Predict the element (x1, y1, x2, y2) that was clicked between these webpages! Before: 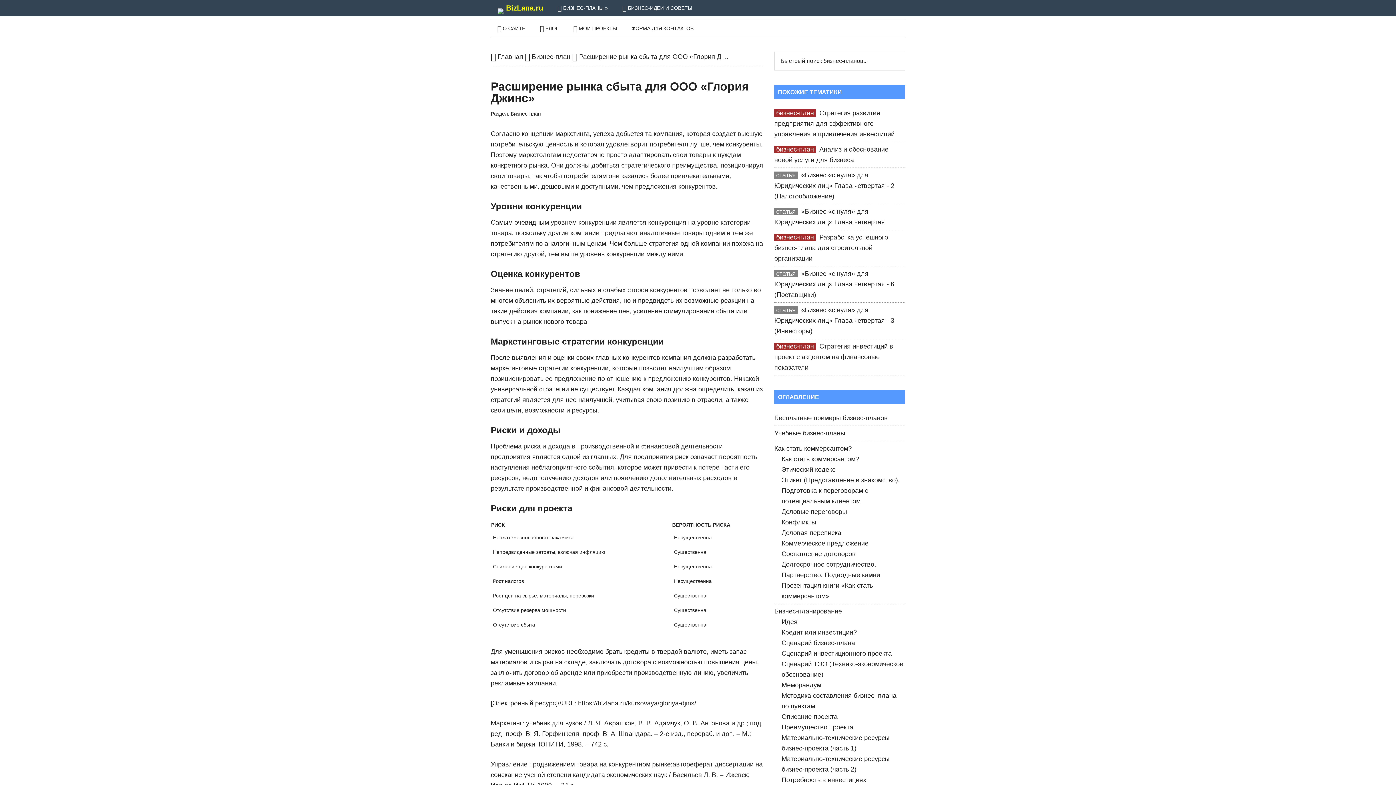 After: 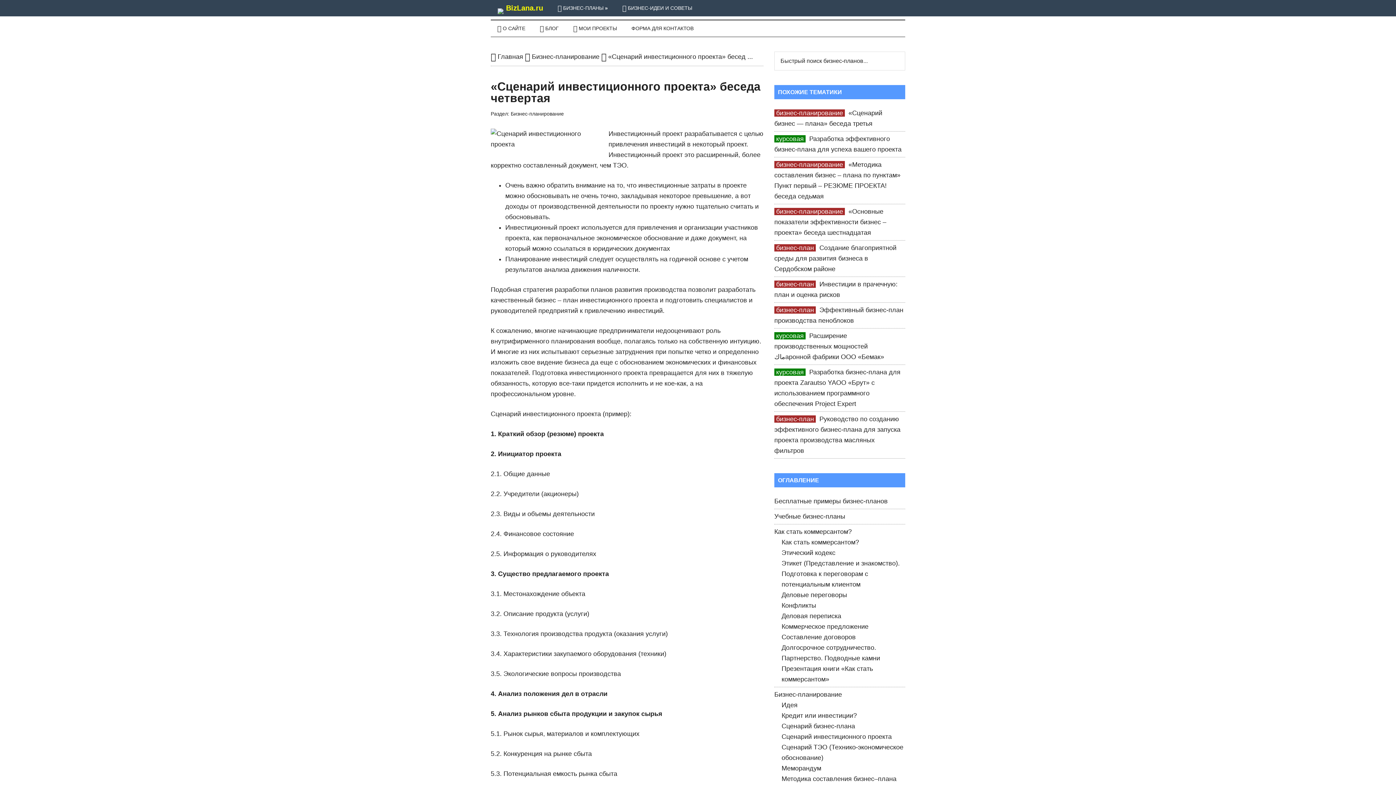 Action: label: Сценарий инвестиционного проекта bbox: (781, 650, 892, 657)